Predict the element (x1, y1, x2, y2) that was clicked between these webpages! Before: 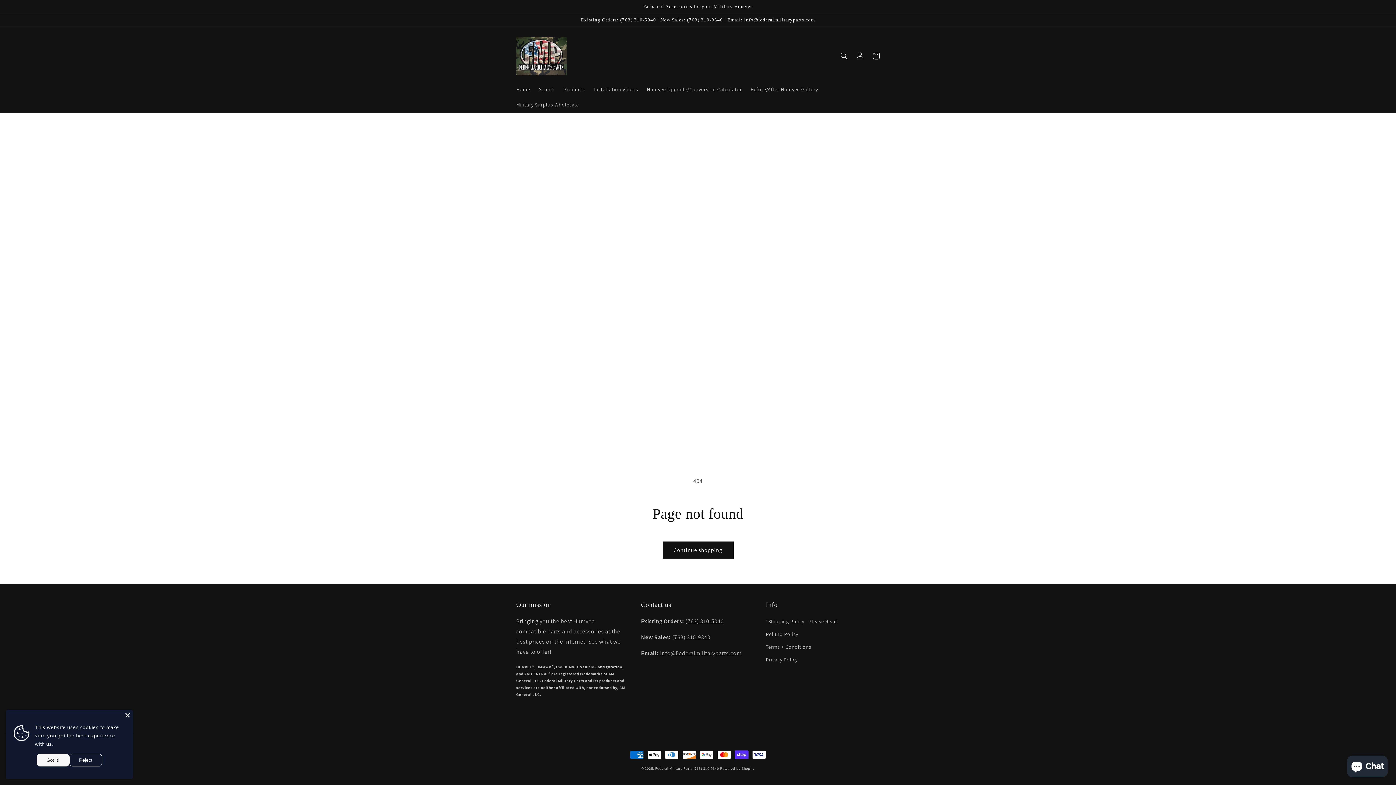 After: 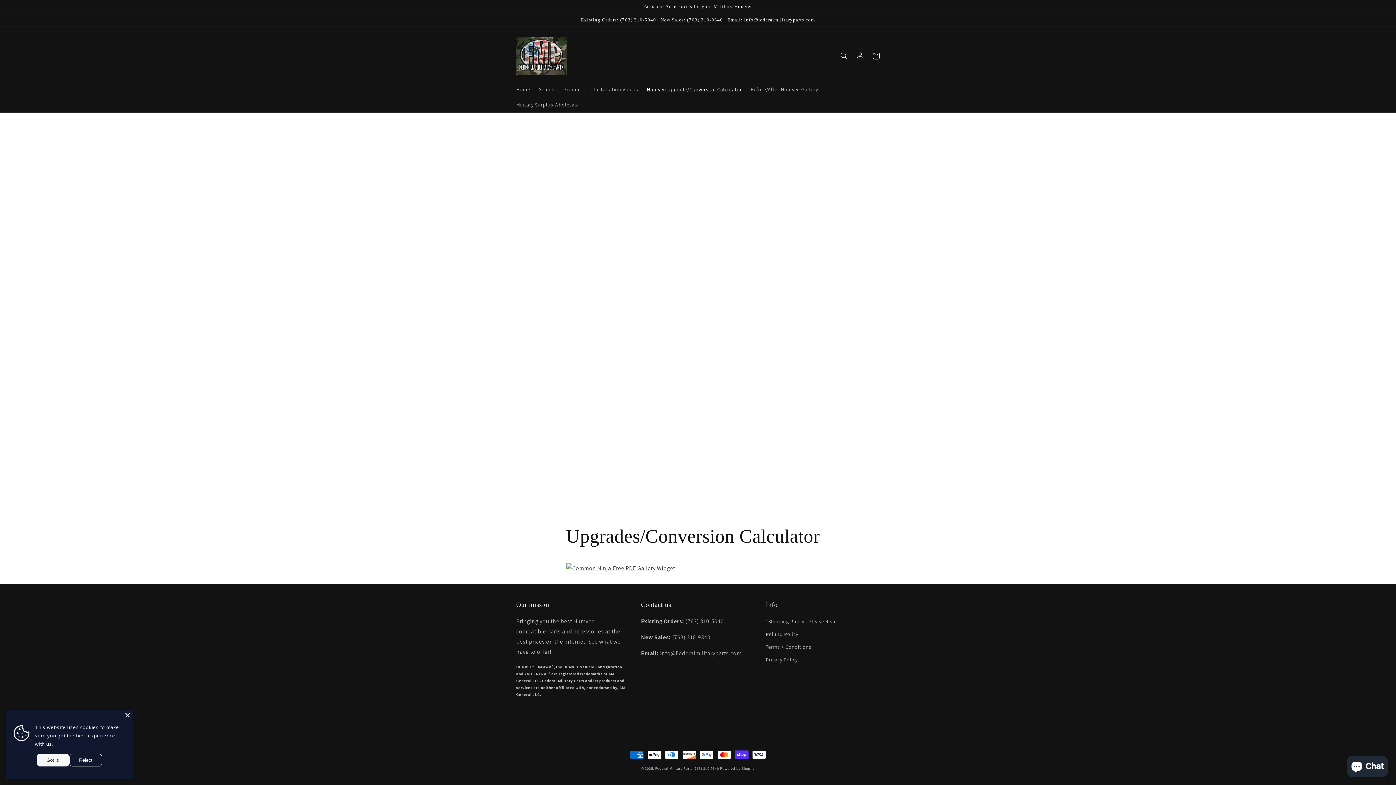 Action: label: Humvee Upgrade/Conversion Calculator bbox: (642, 81, 746, 96)